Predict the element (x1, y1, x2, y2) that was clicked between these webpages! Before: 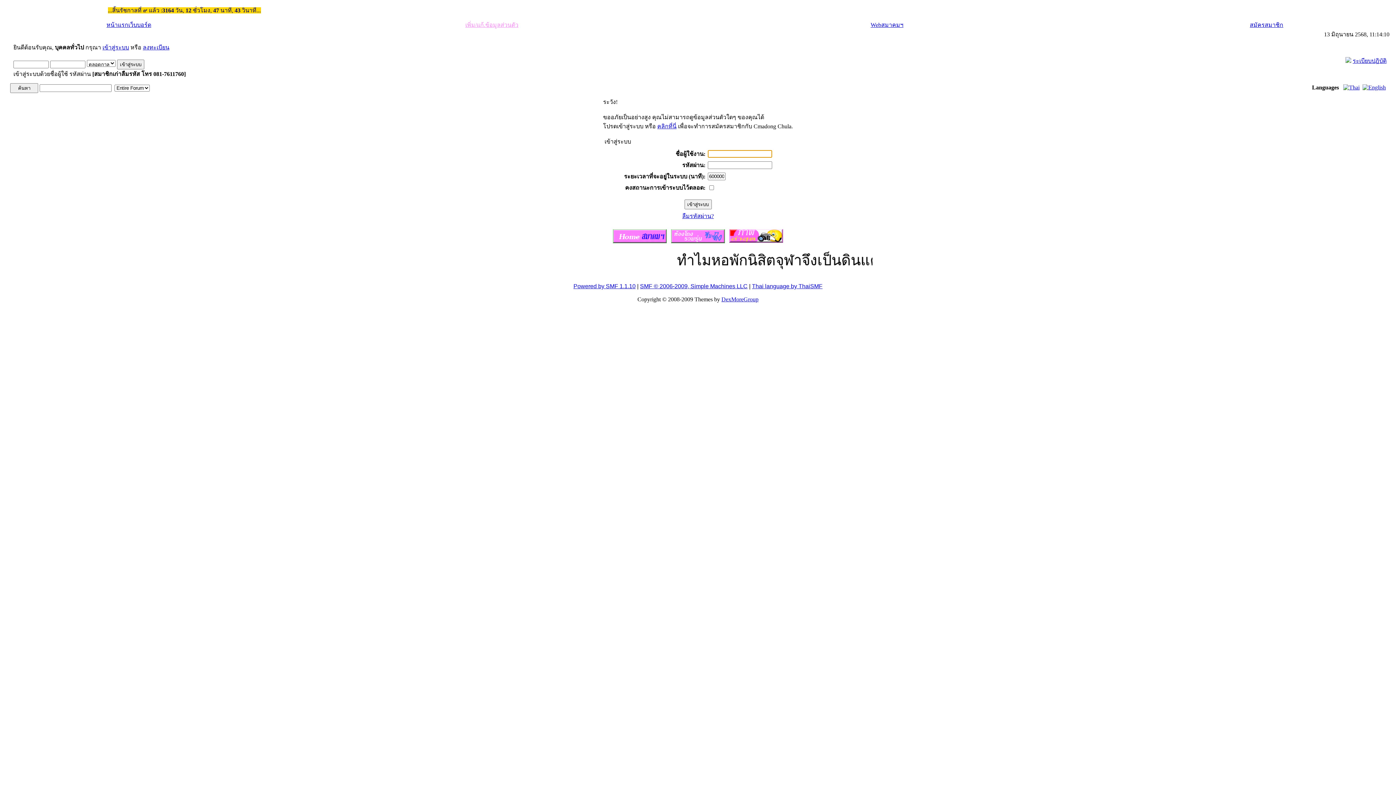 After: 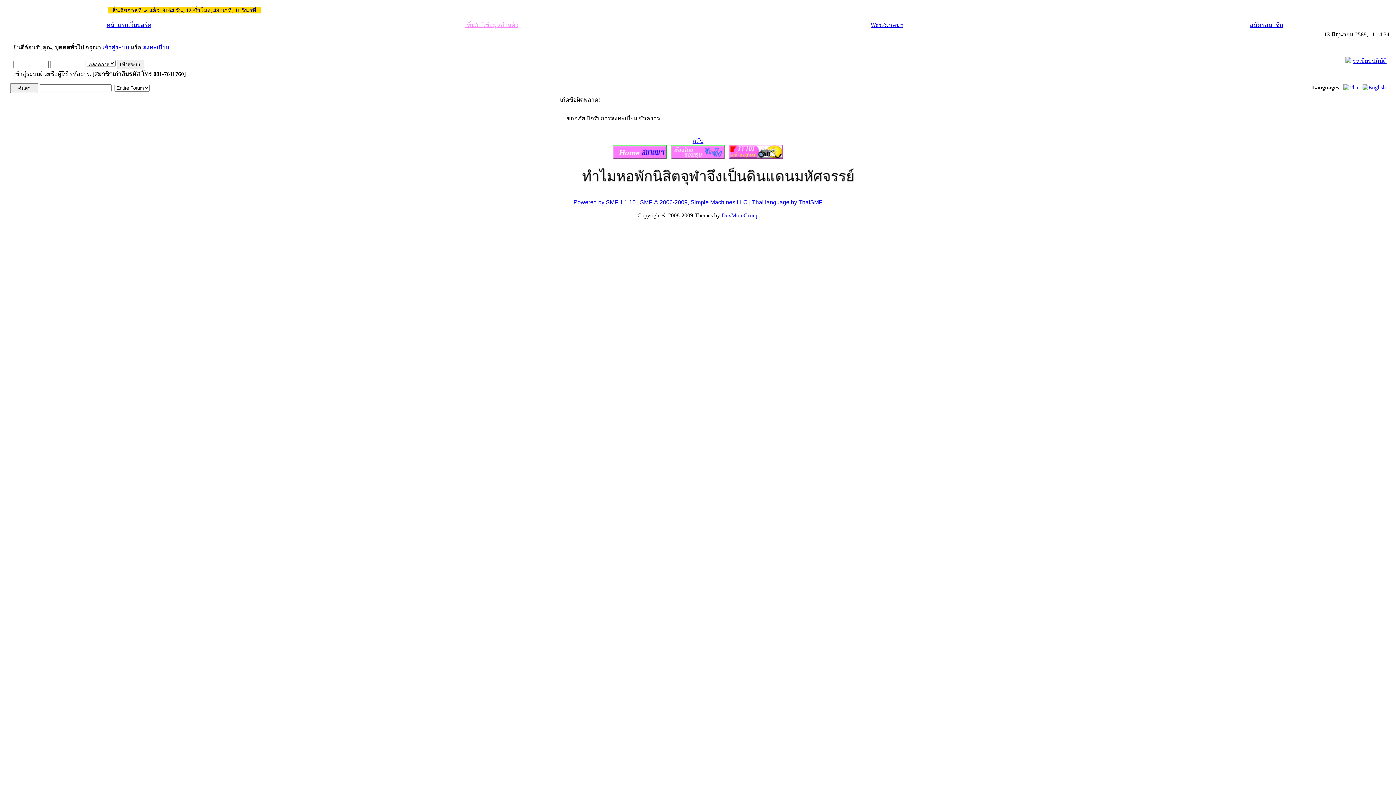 Action: bbox: (1250, 21, 1283, 28) label: สมัครสมาชิก